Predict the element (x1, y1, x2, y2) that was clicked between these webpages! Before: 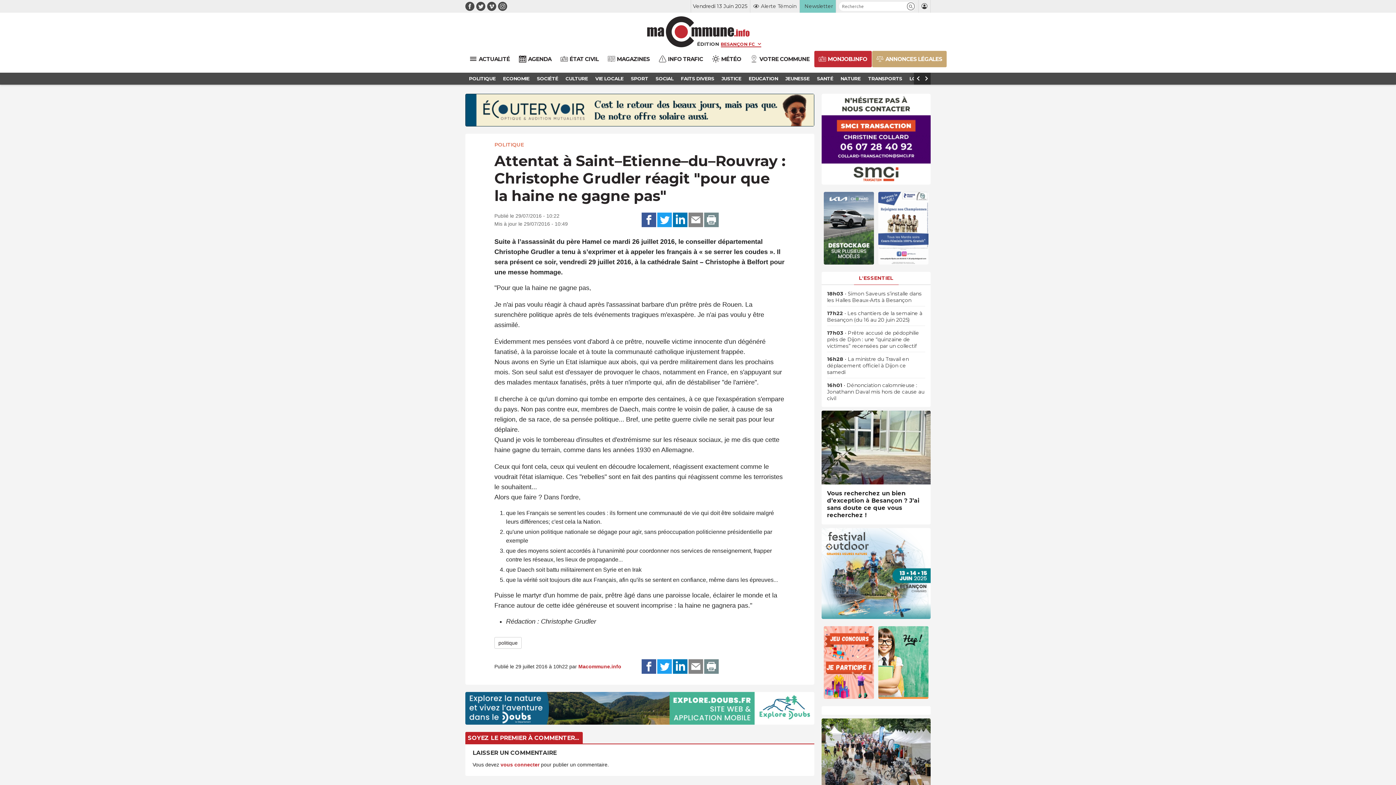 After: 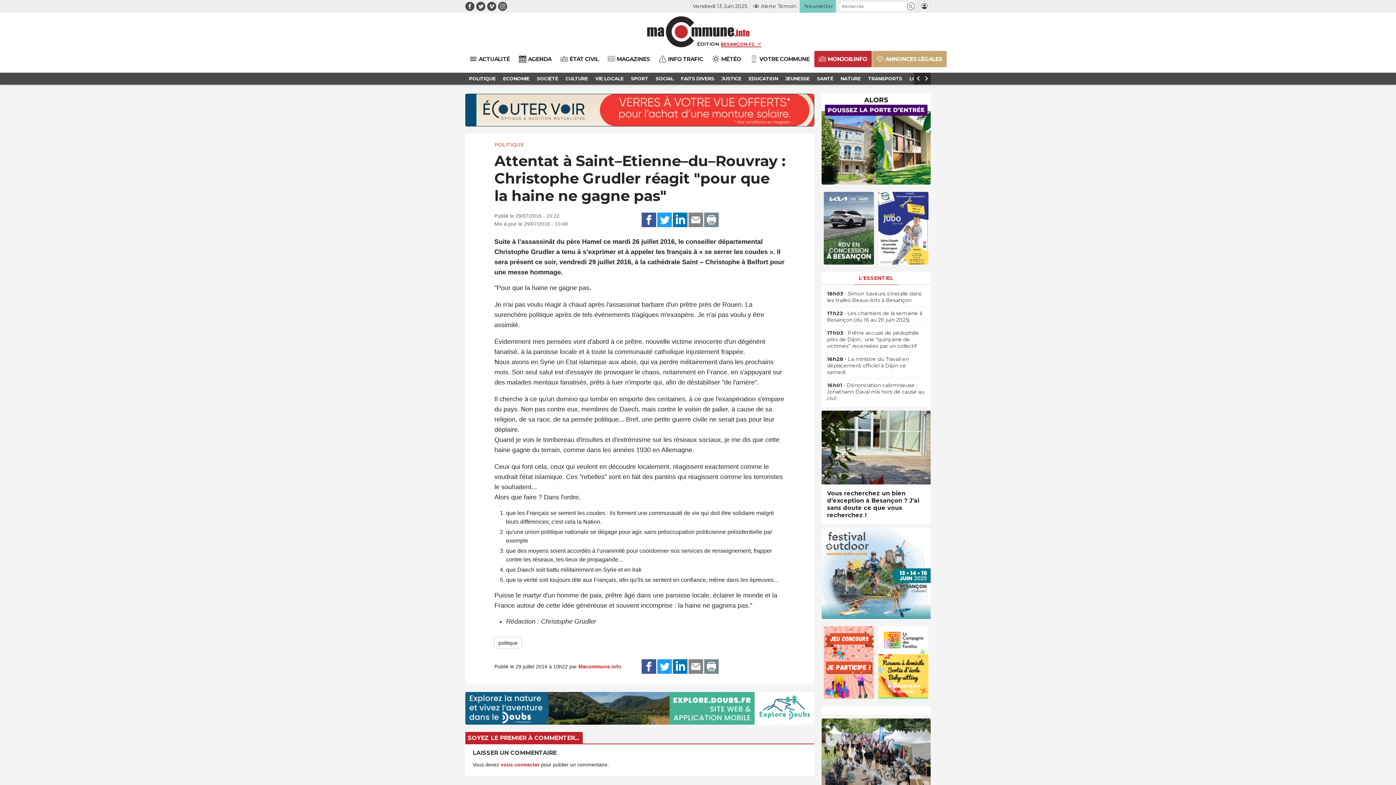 Action: label: IMPRIMER bbox: (704, 659, 718, 674)